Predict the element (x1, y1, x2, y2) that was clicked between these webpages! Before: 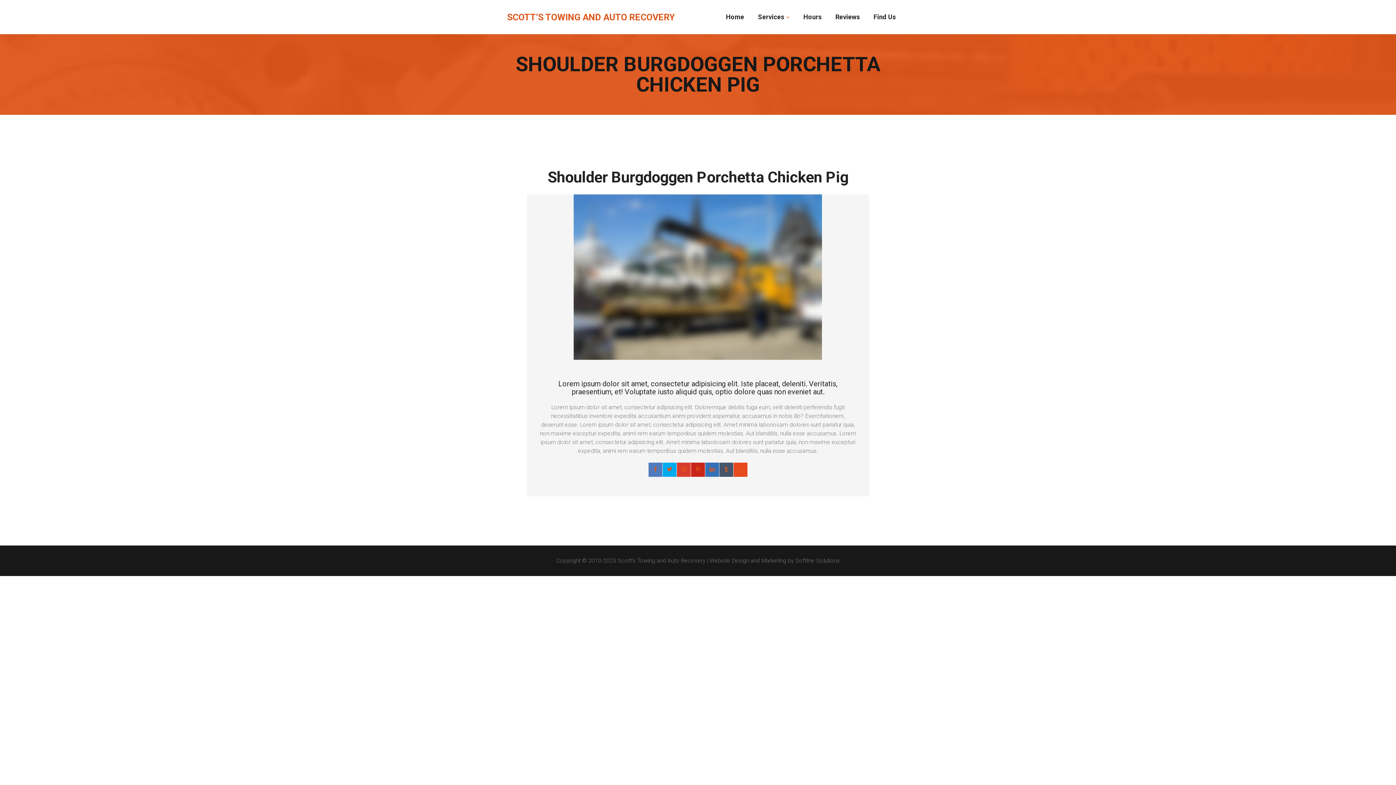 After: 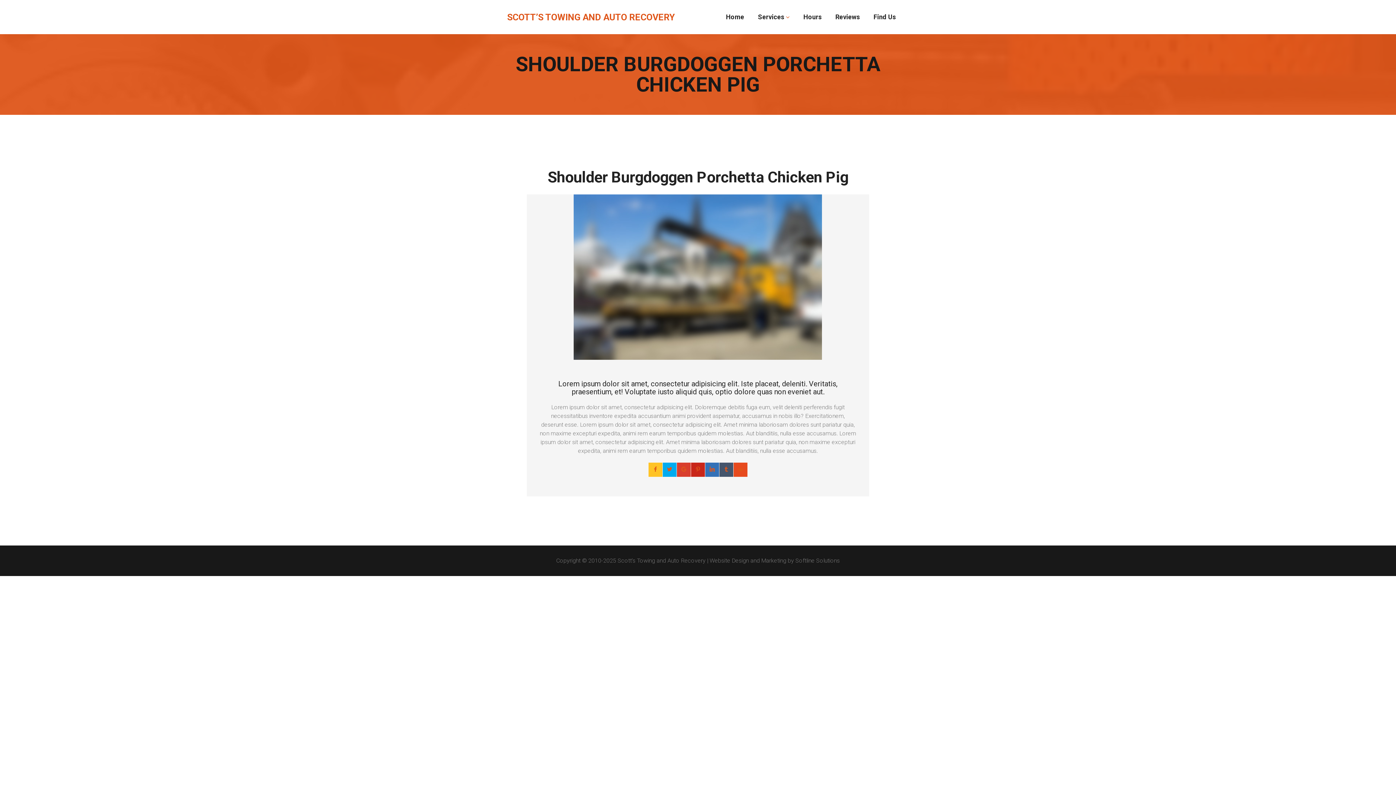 Action: bbox: (648, 462, 662, 477)